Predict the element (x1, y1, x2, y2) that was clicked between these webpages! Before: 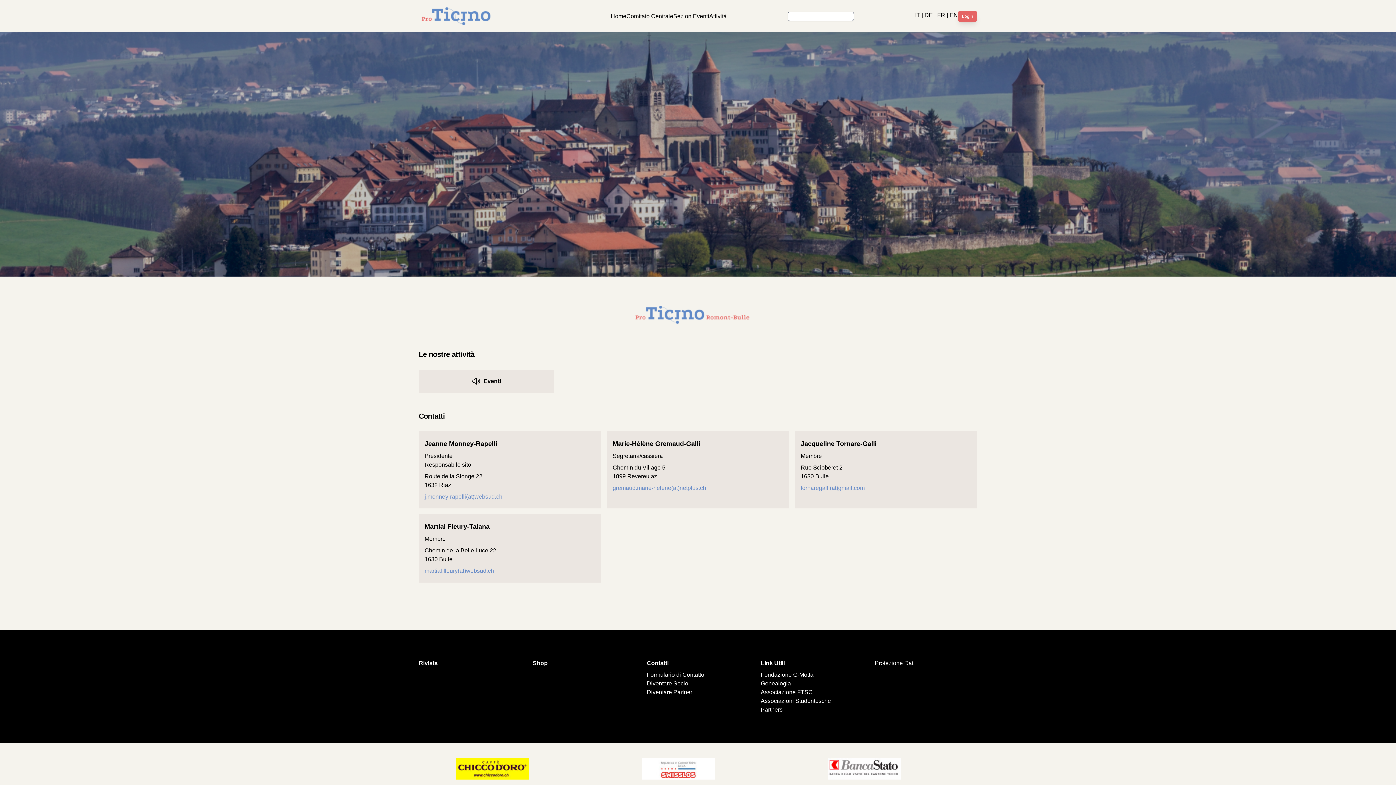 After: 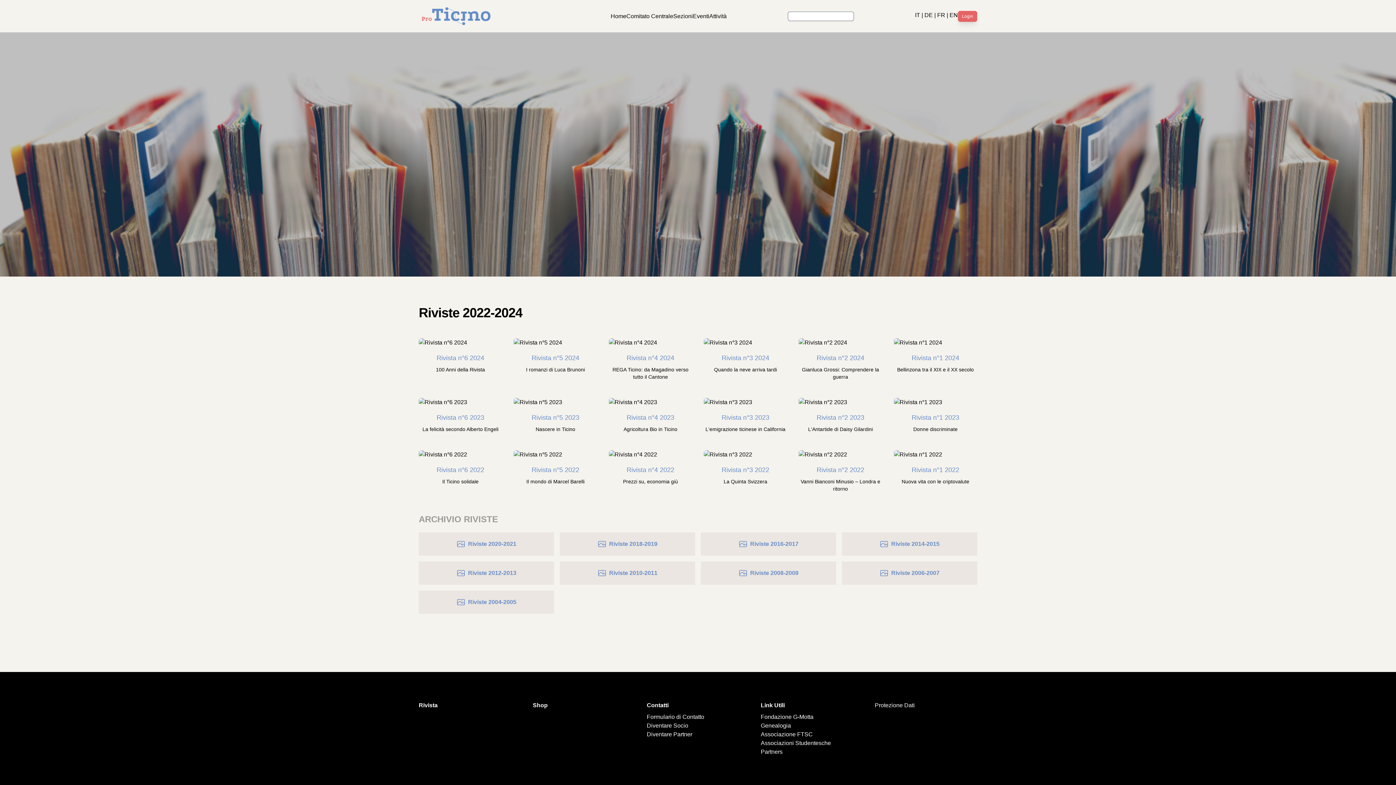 Action: bbox: (418, 659, 521, 670) label: Rivista